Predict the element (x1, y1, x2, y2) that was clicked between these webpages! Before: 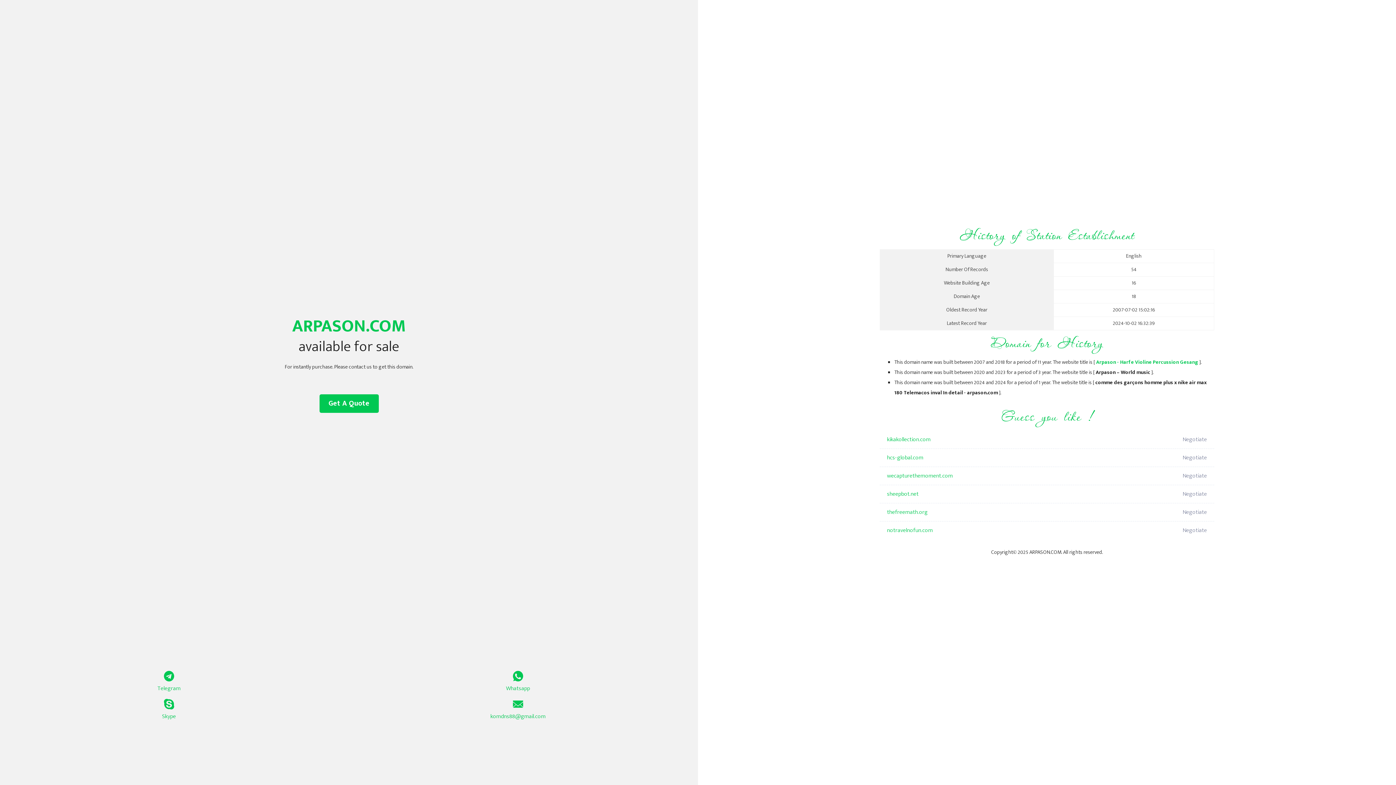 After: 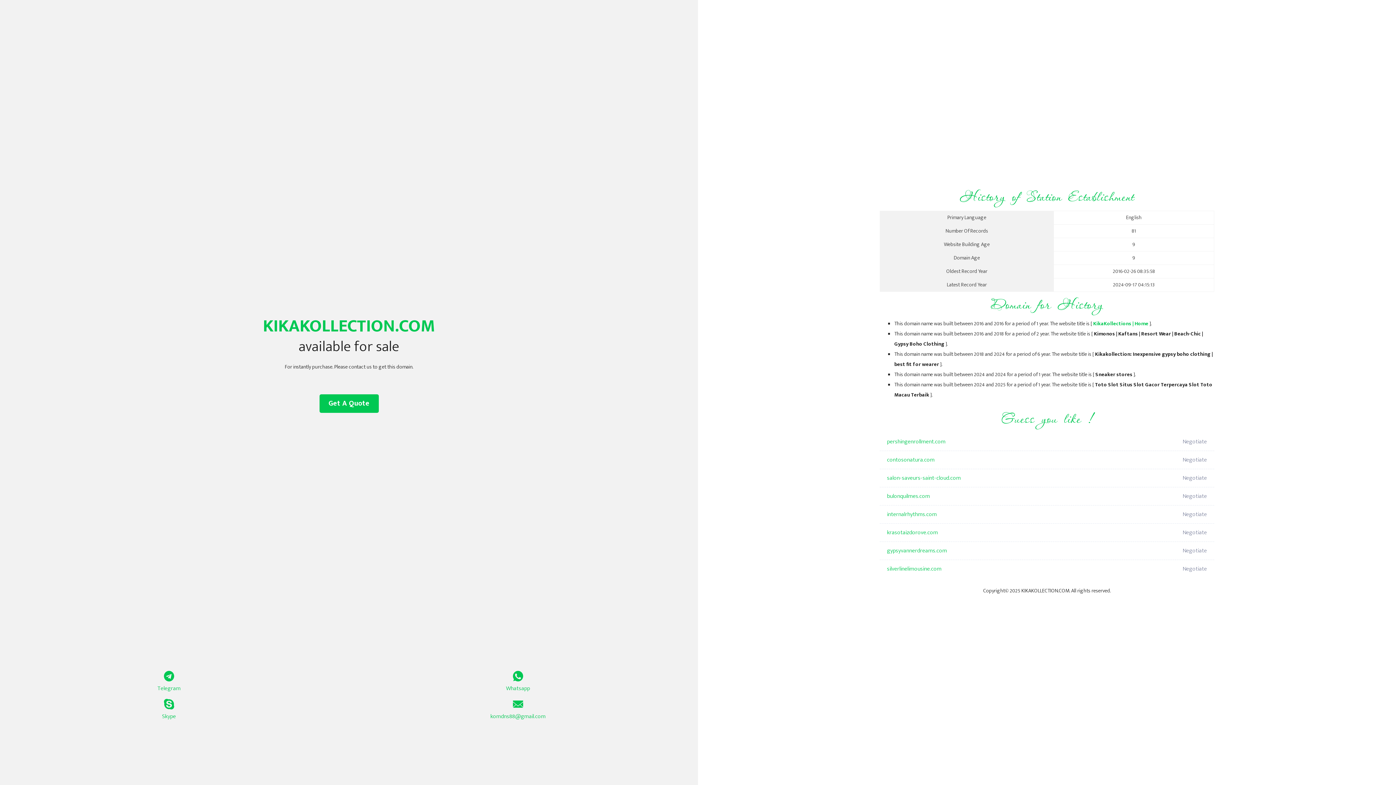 Action: label: kikakollection.com bbox: (887, 430, 1098, 449)